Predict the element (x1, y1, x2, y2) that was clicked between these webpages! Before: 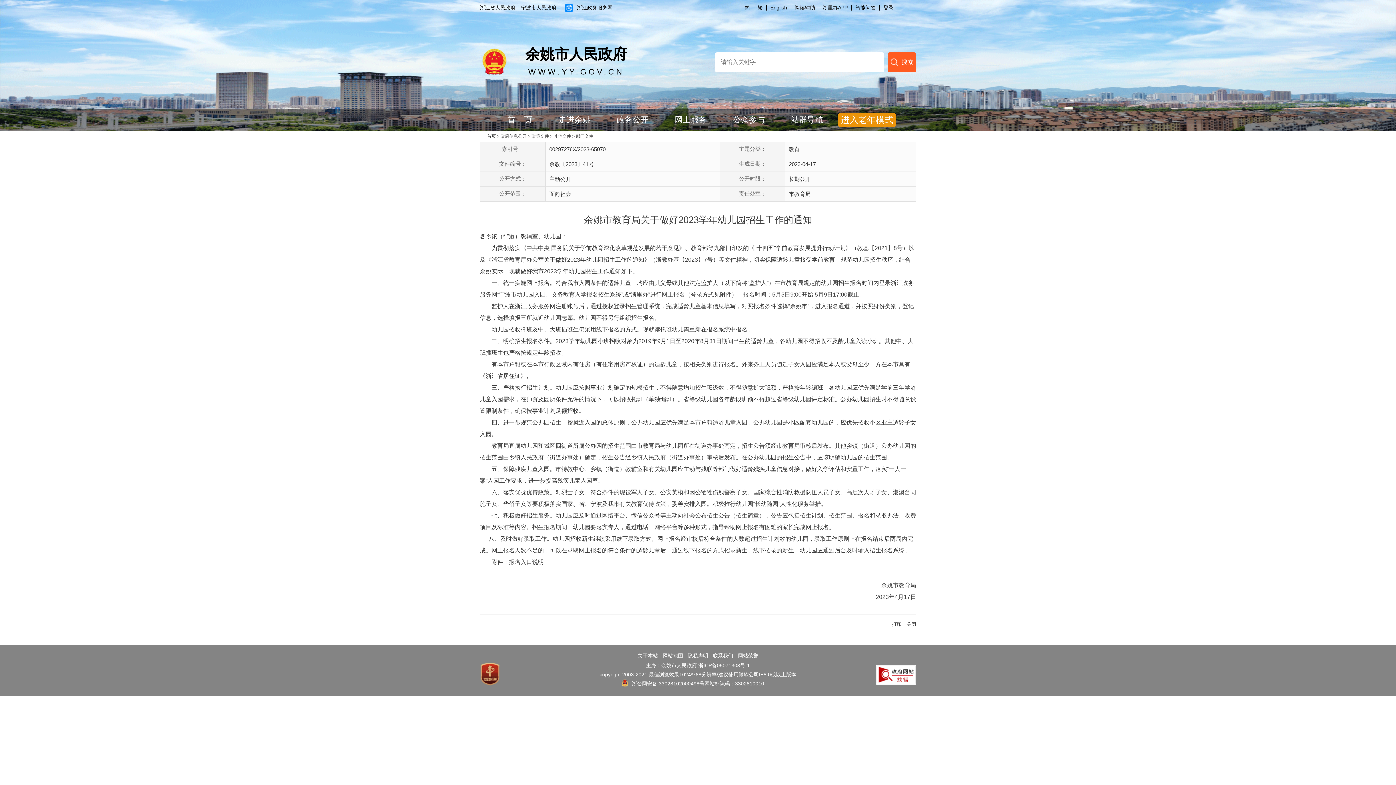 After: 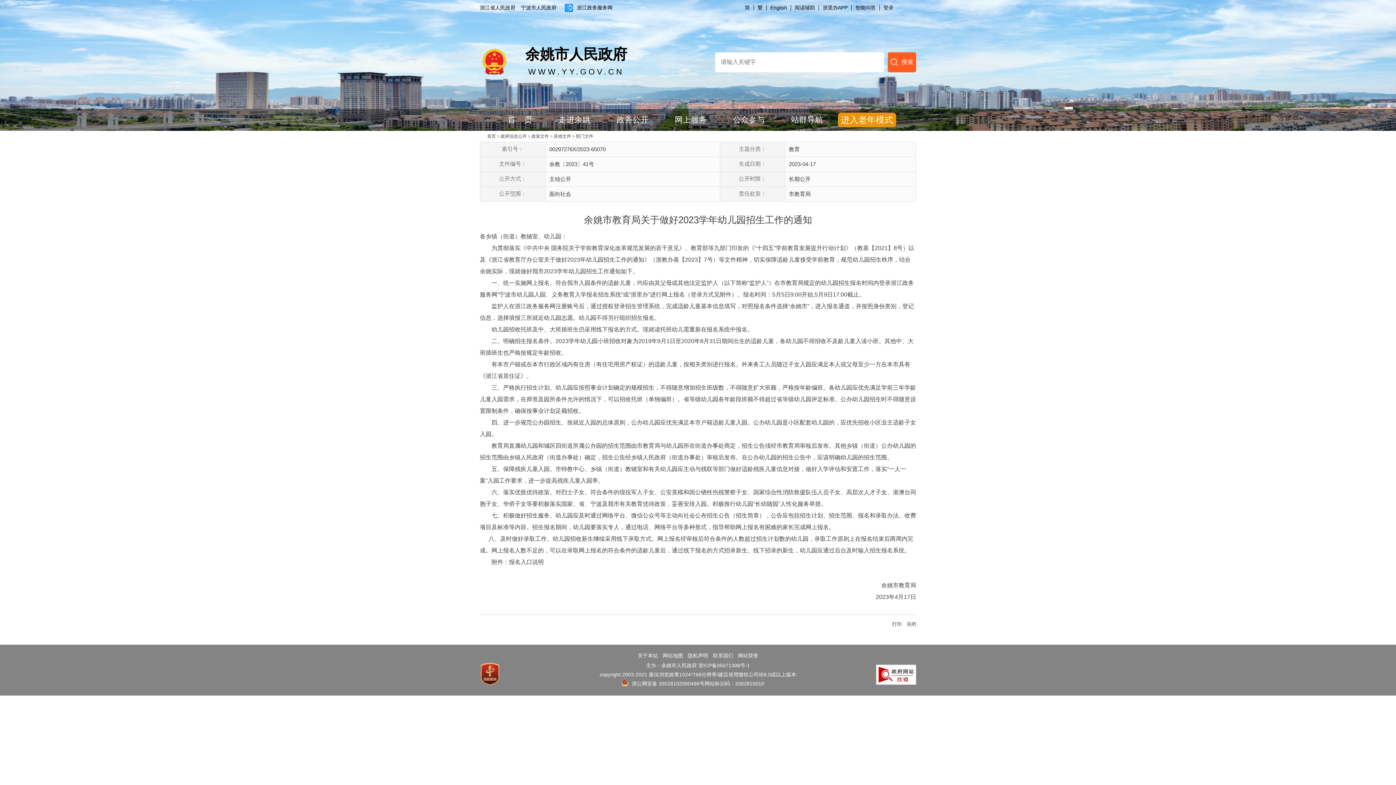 Action: label: 关闭 bbox: (906, 621, 916, 627)